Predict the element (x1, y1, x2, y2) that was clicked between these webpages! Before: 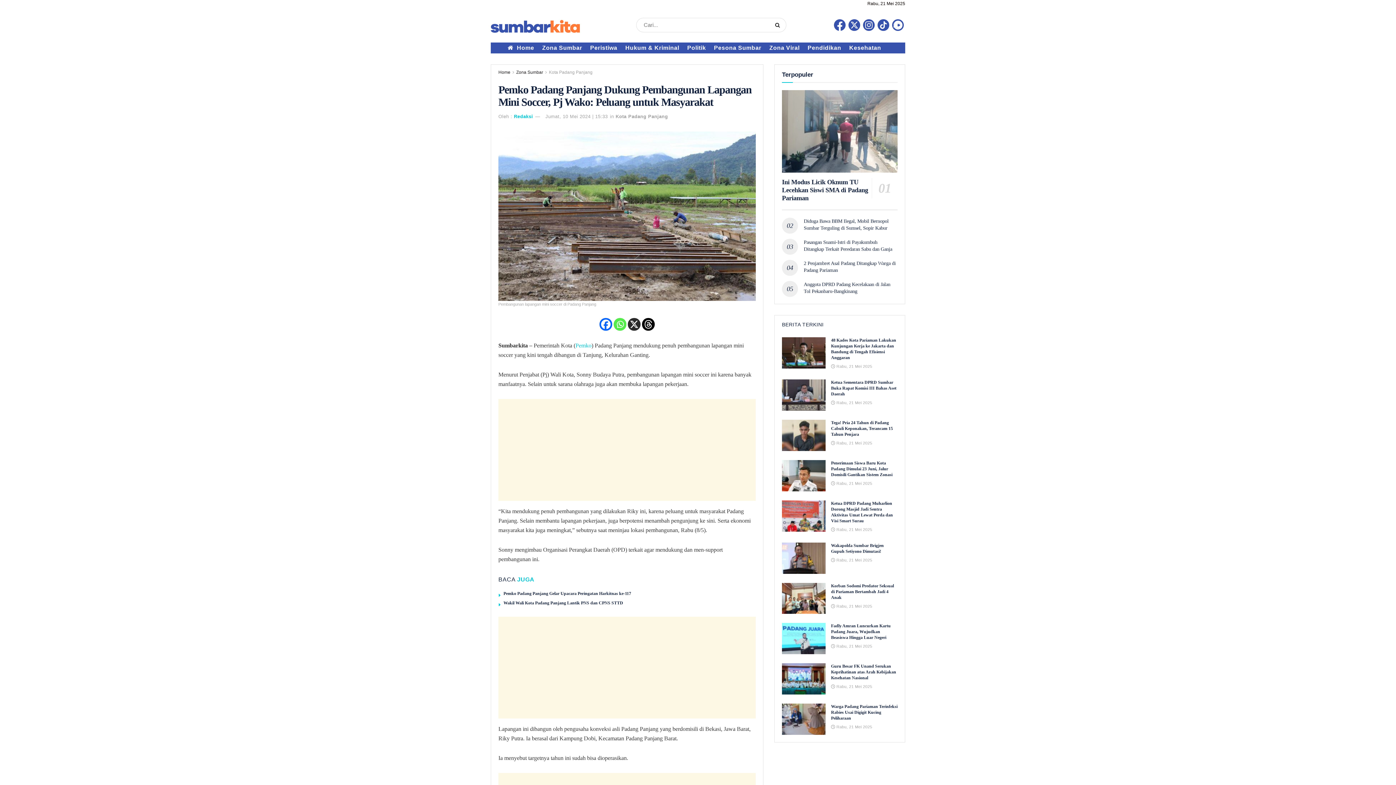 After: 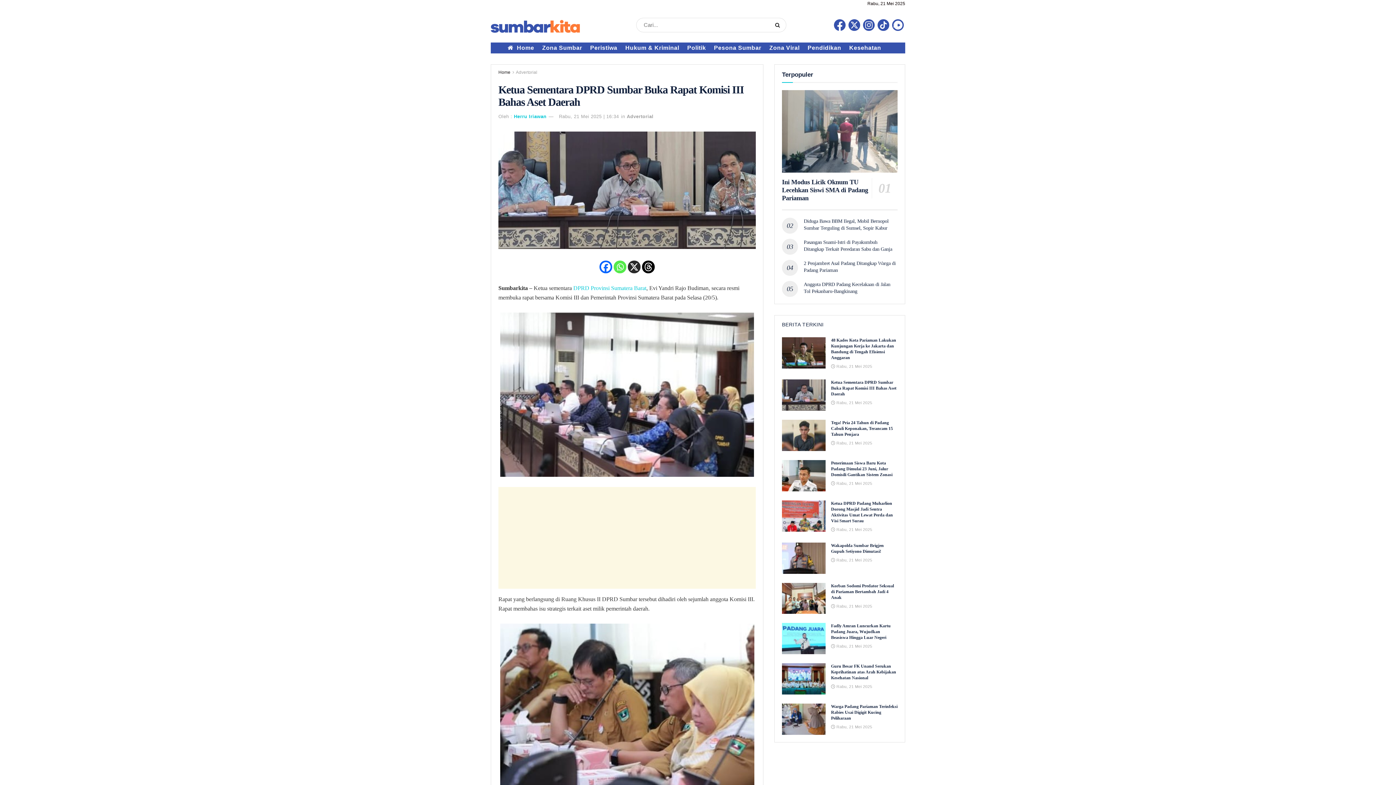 Action: label: Read article: Ketua Sementara DPRD Sumbar Buka Rapat Komisi III Bahas Aset Daerah bbox: (782, 379, 825, 410)